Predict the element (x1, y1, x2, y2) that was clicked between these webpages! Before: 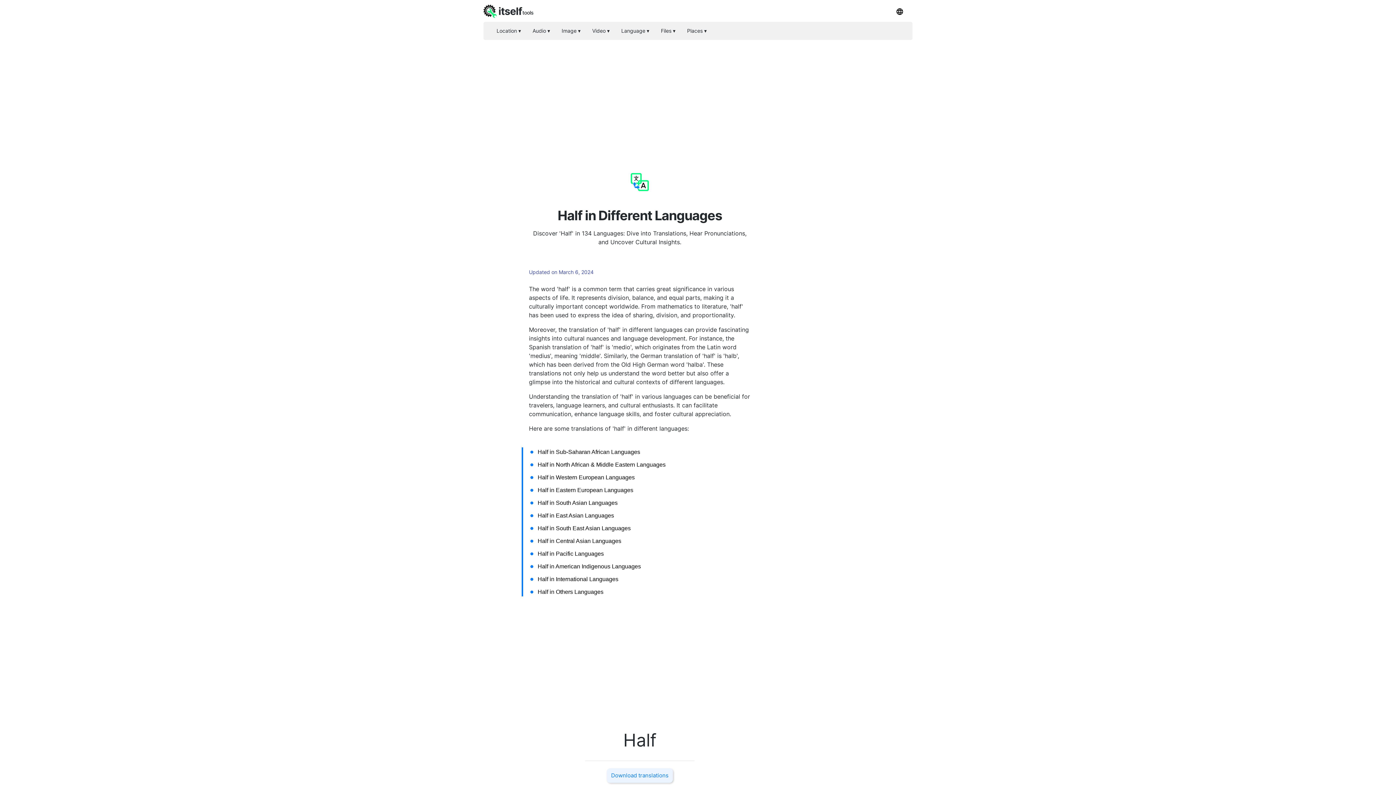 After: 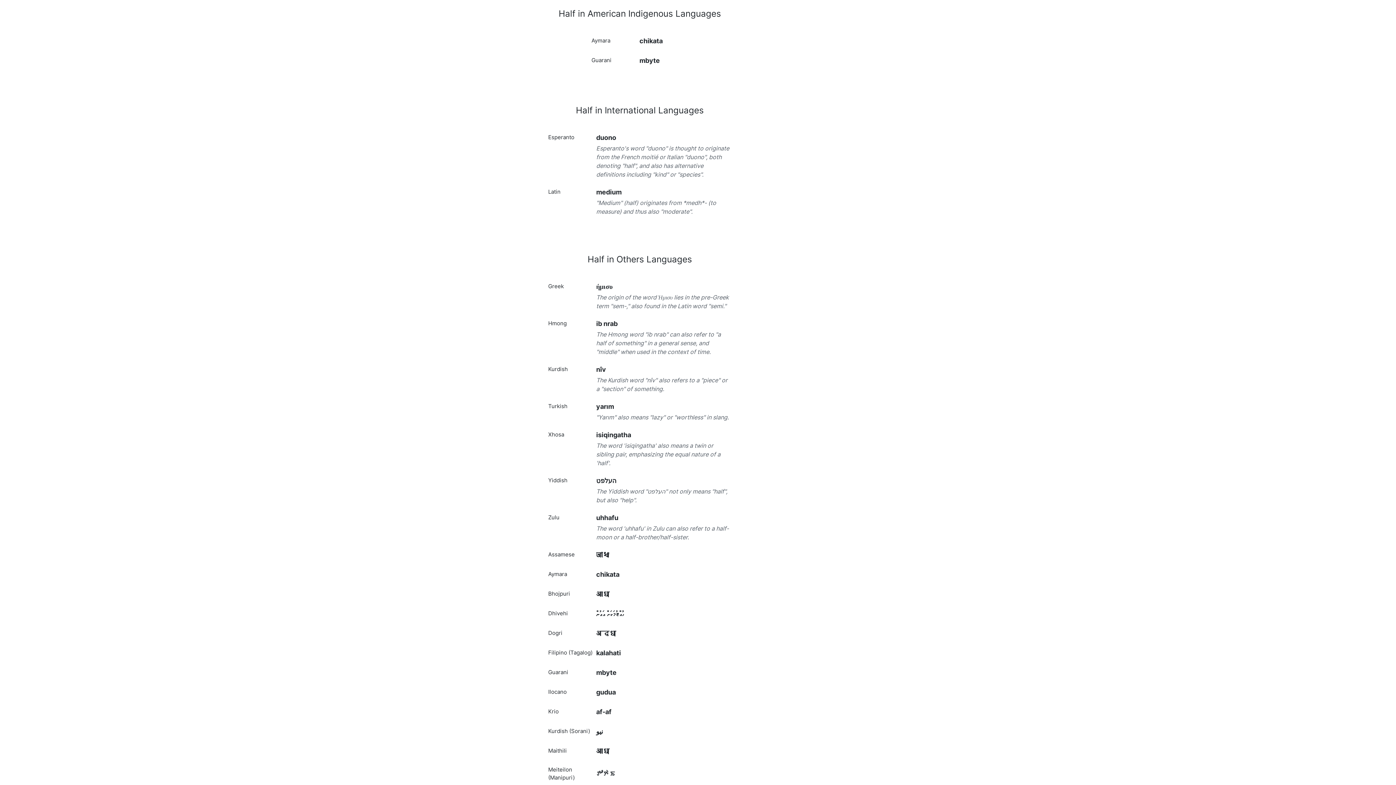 Action: label: Half in American Indigenous Languages bbox: (537, 565, 641, 571)